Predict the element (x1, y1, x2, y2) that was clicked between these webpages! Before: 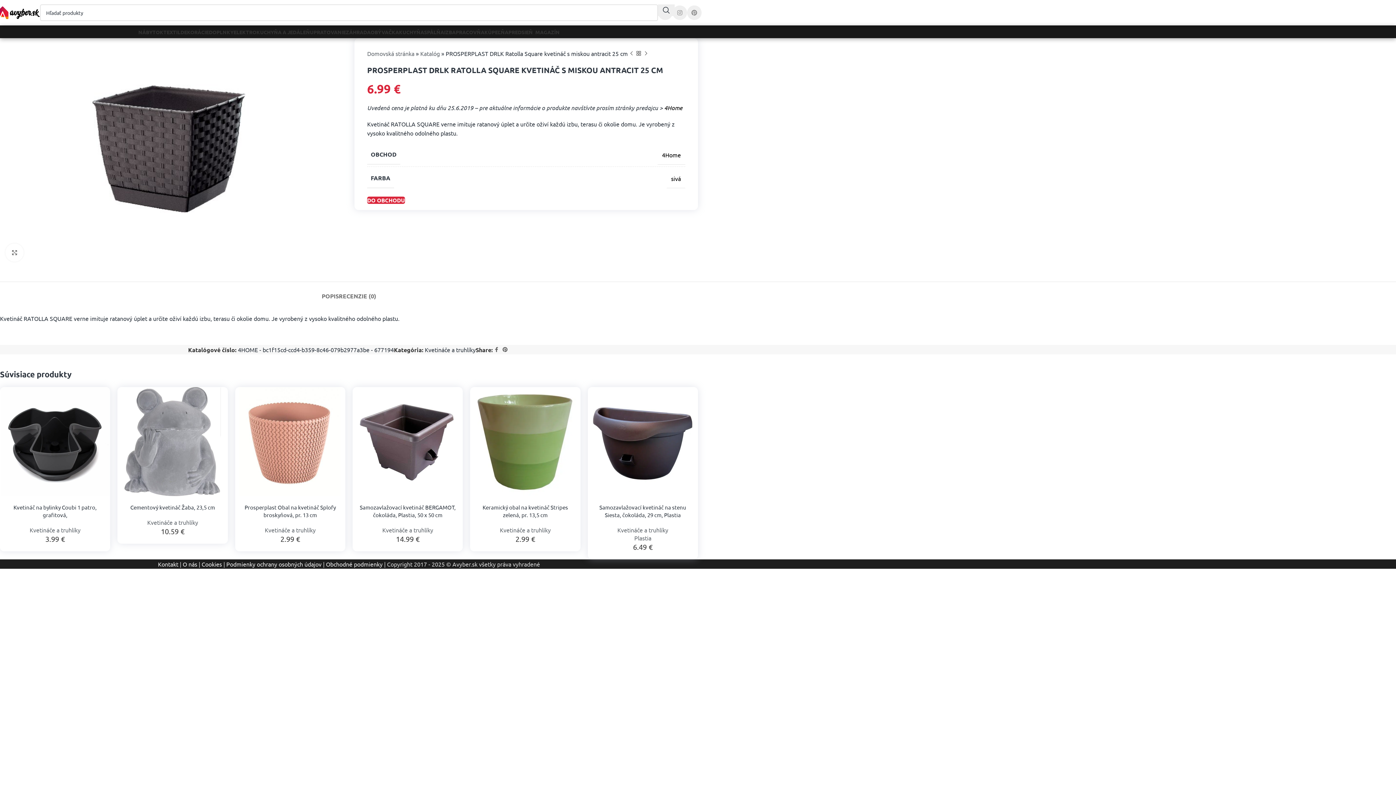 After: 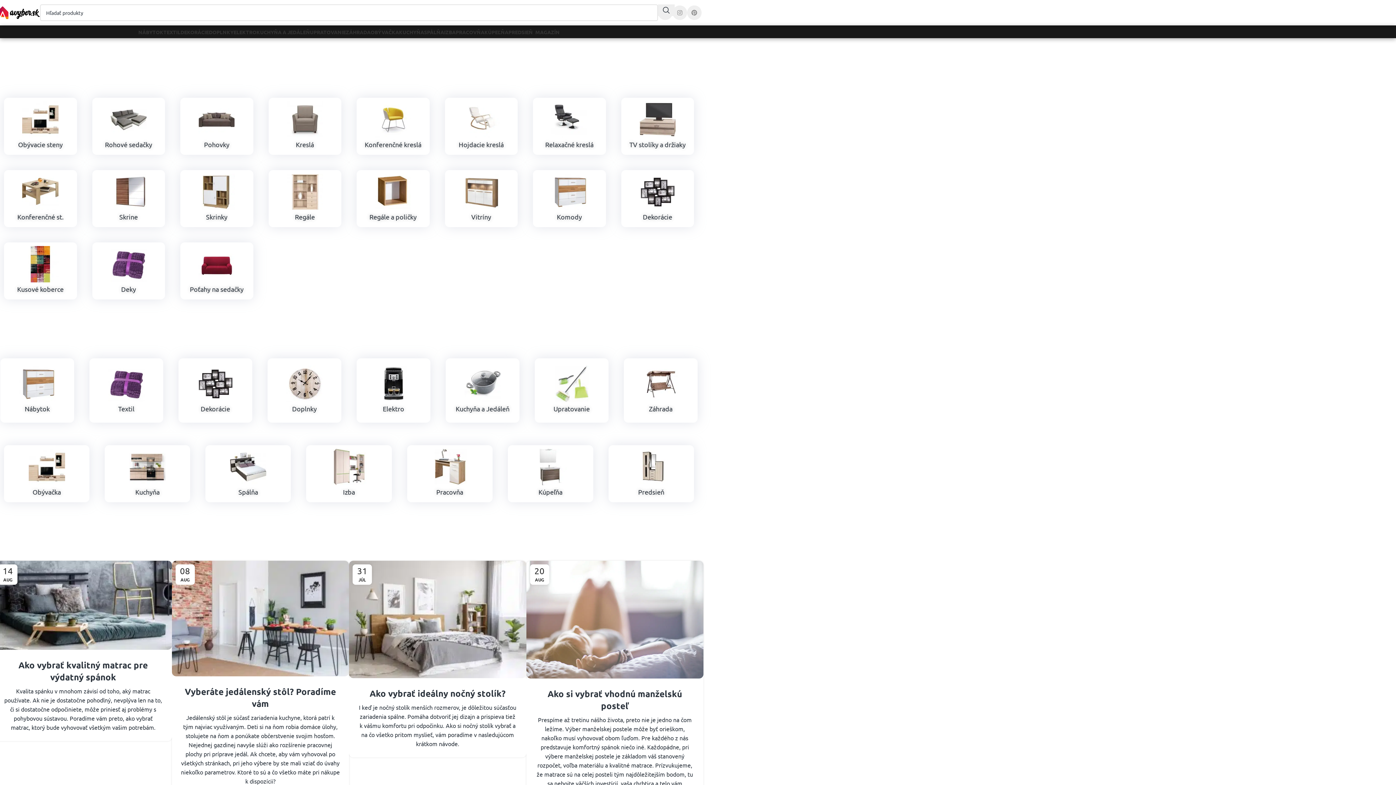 Action: label: OBÝVAČKA bbox: (370, 24, 399, 39)